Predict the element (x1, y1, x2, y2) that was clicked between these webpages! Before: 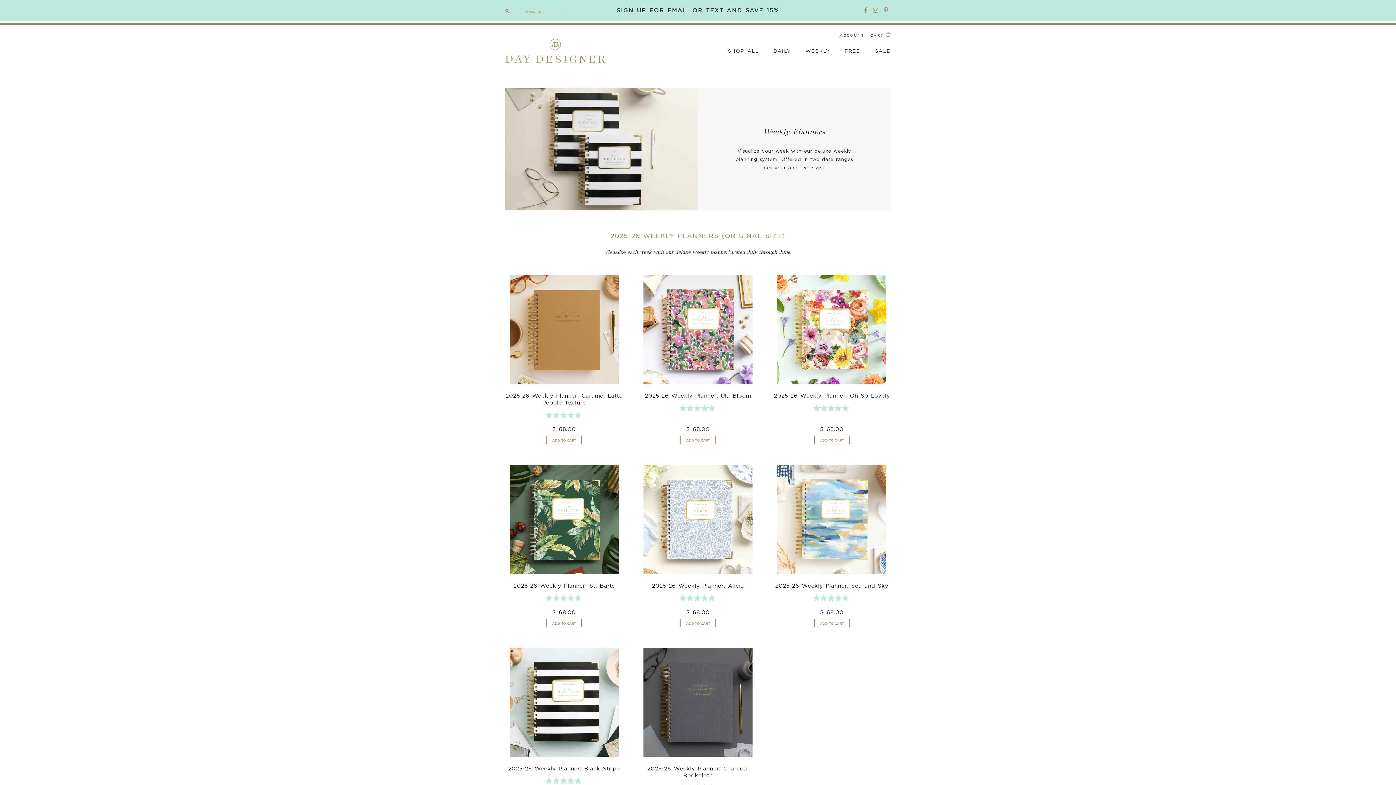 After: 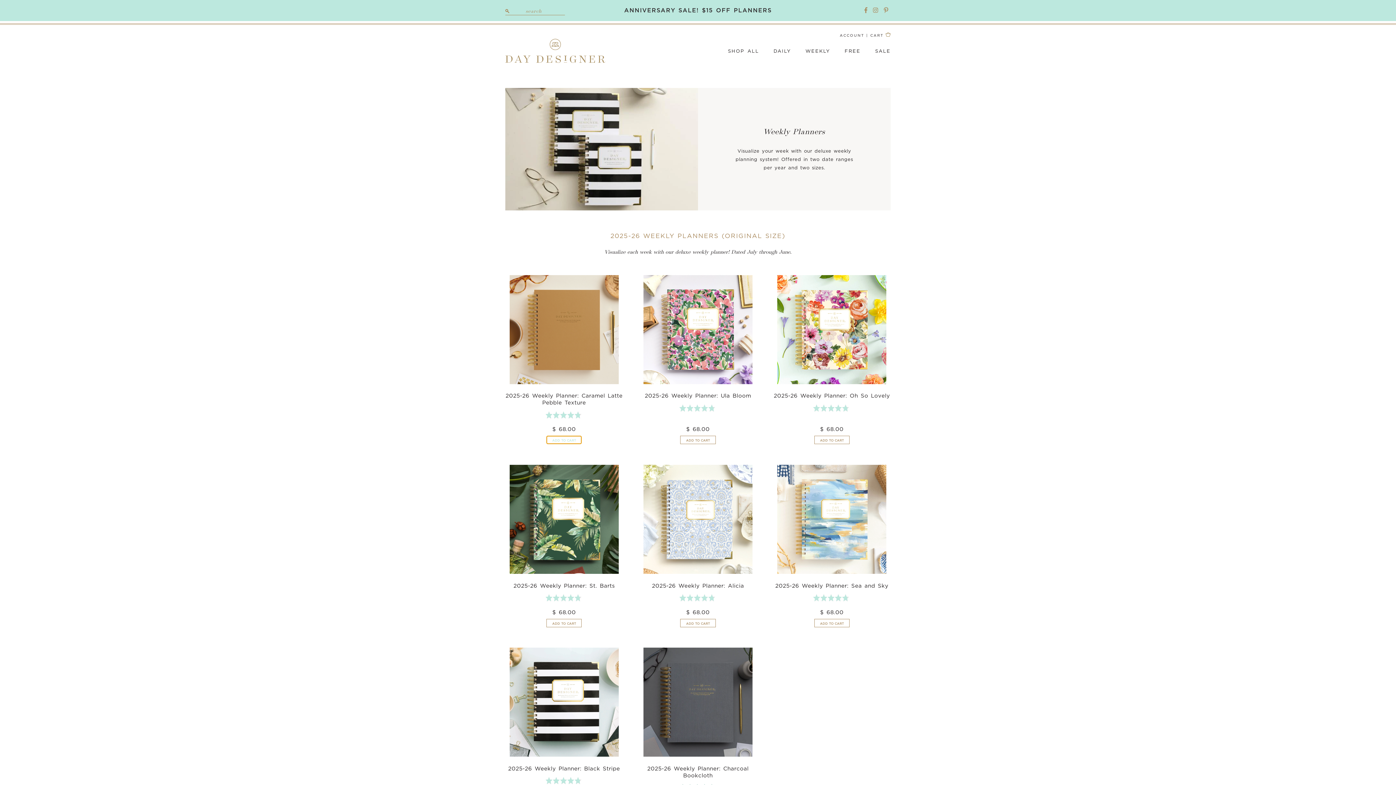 Action: label: ADD TO CART bbox: (546, 436, 581, 444)